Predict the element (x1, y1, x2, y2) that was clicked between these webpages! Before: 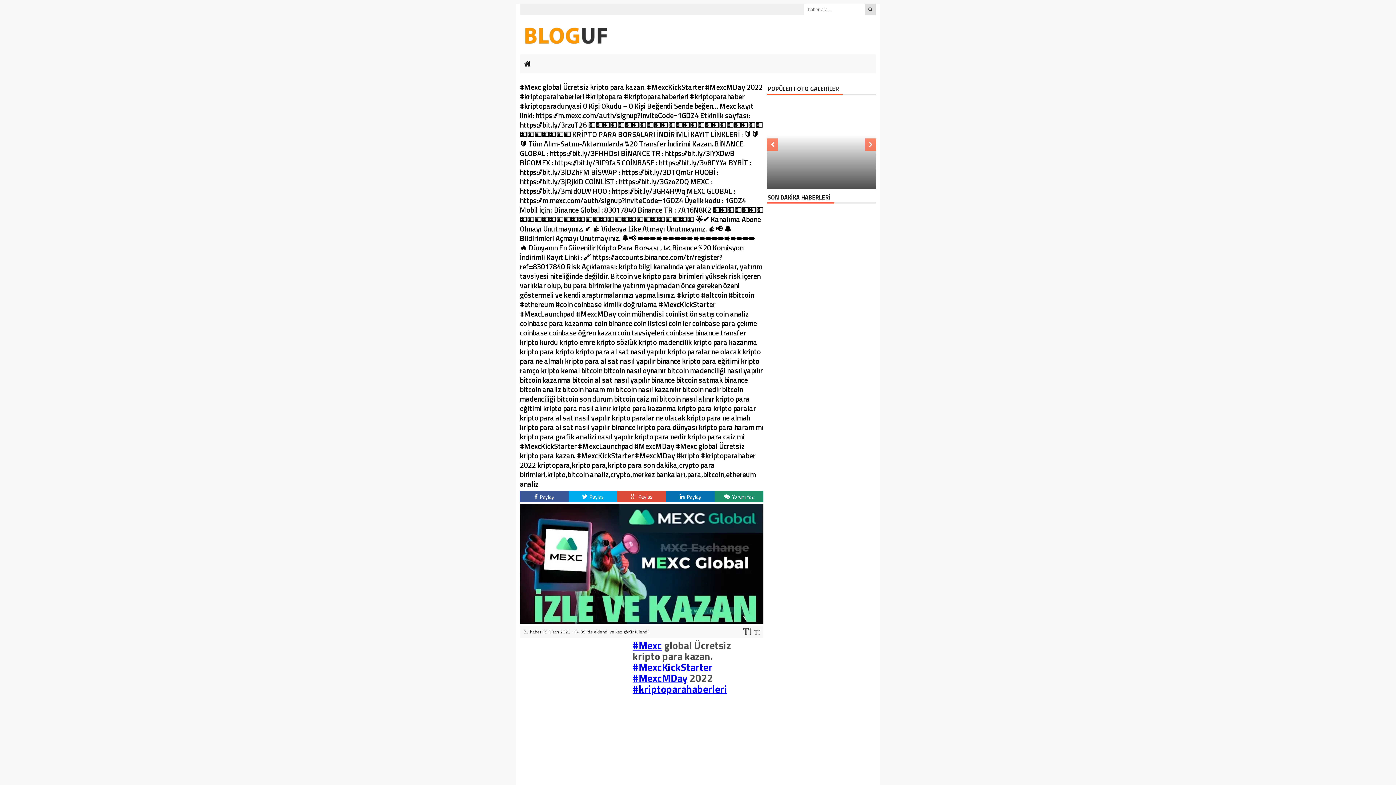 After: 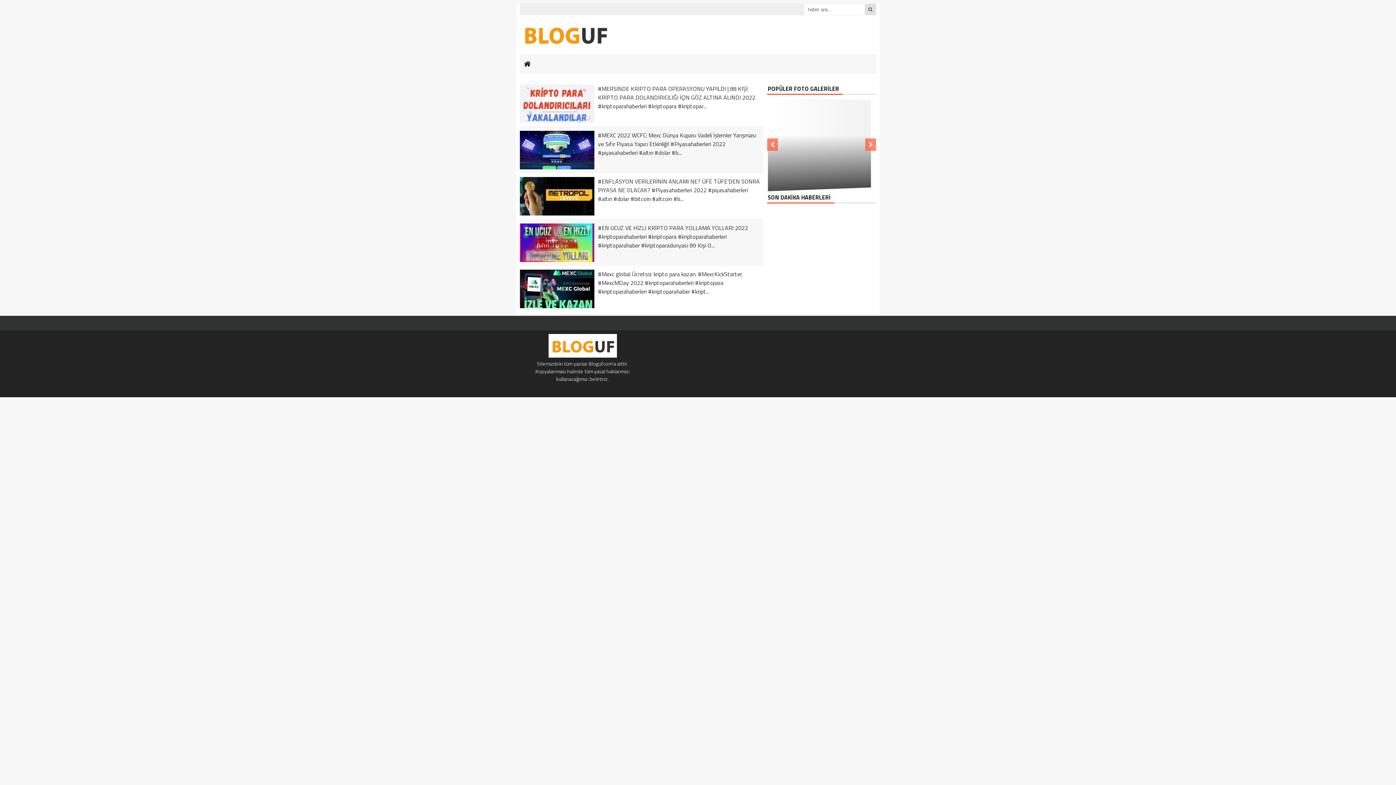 Action: bbox: (632, 637, 662, 653) label: #Mexc